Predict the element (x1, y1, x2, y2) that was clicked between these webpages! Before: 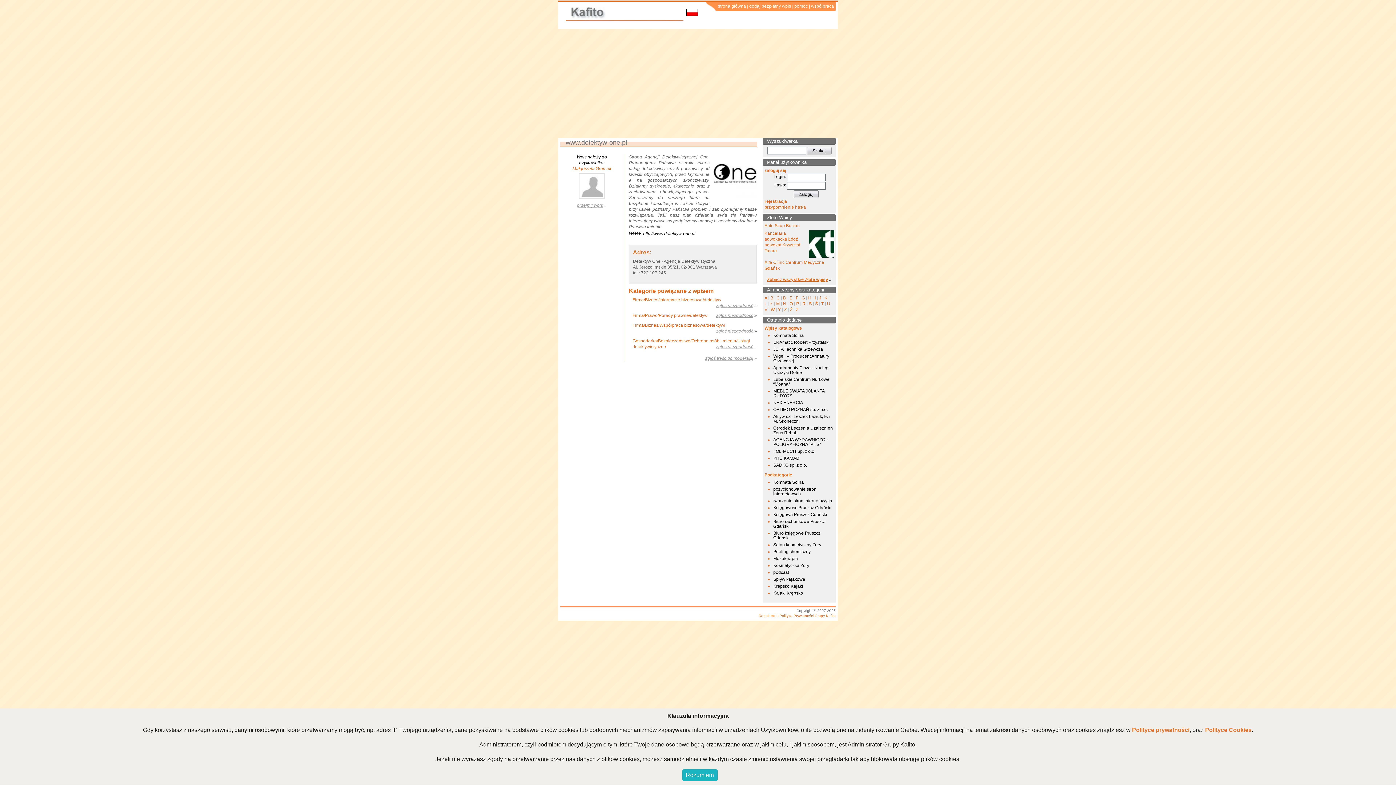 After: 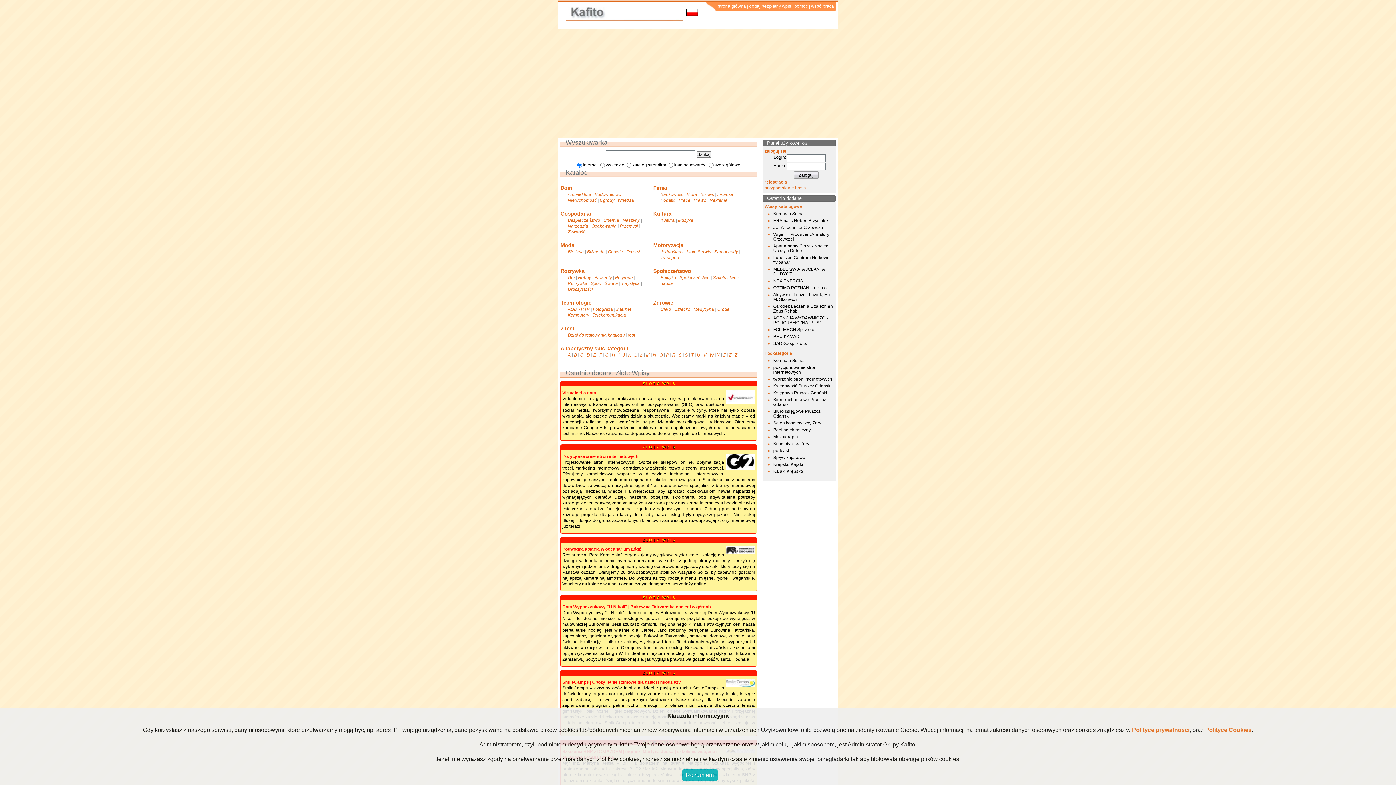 Action: bbox: (717, 0, 747, 11) label: strona główna